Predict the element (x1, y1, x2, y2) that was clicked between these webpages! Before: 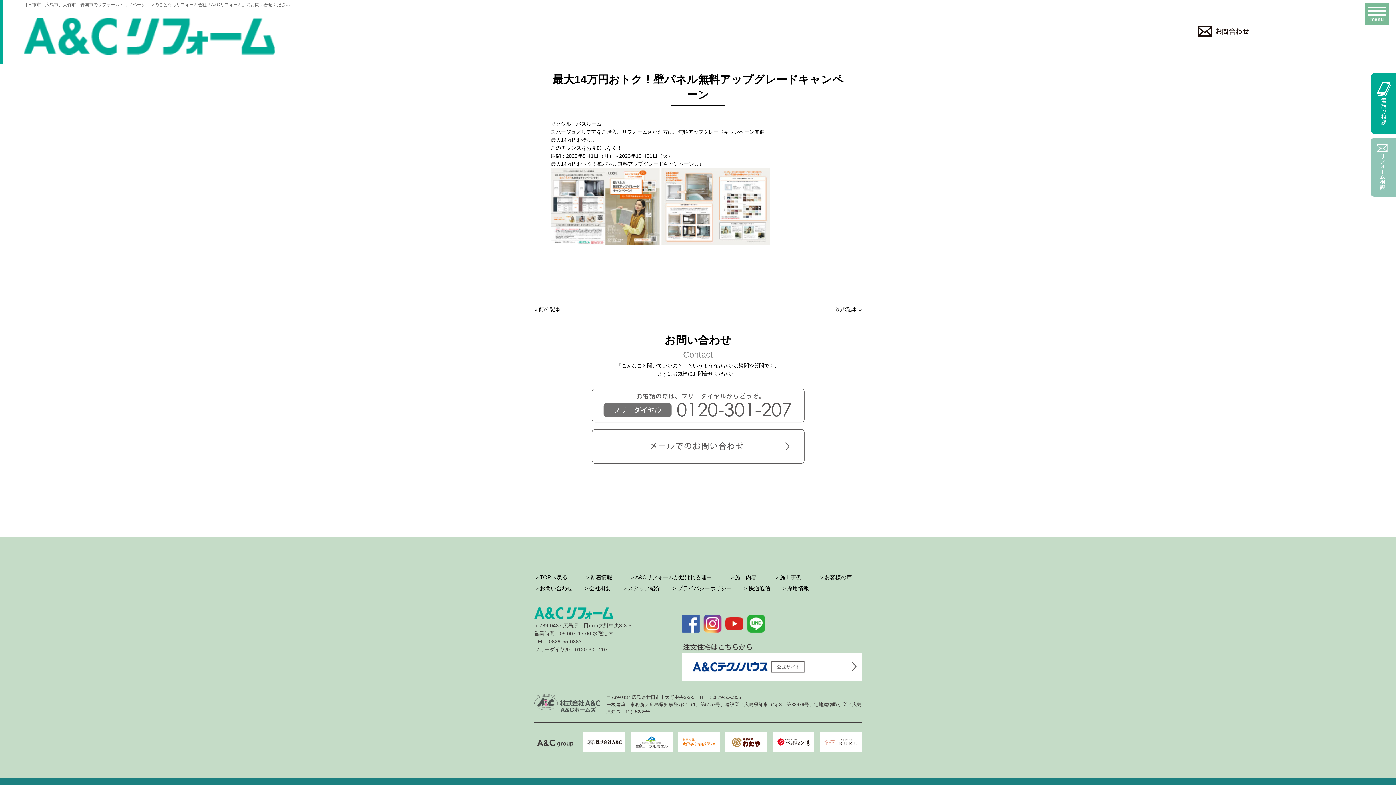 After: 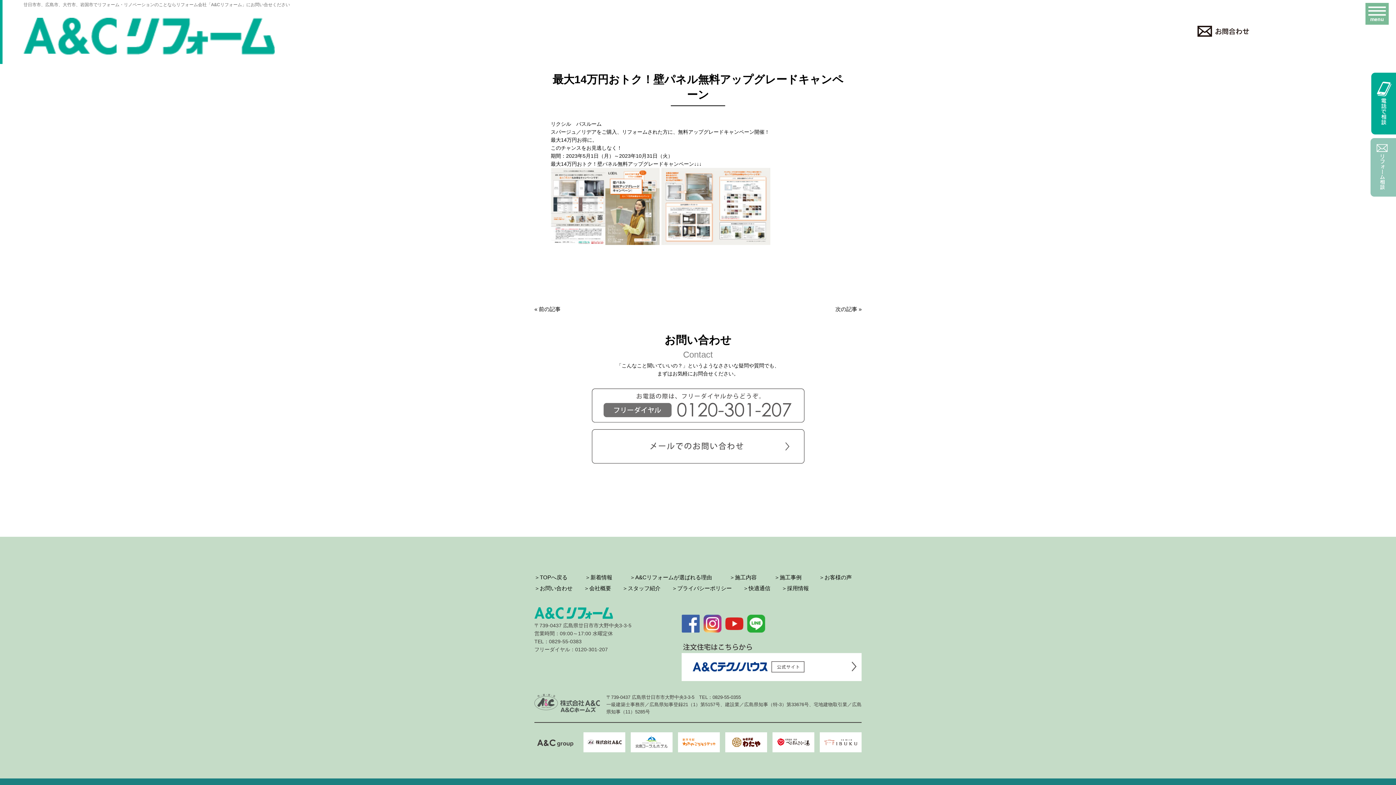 Action: bbox: (661, 243, 770, 249)